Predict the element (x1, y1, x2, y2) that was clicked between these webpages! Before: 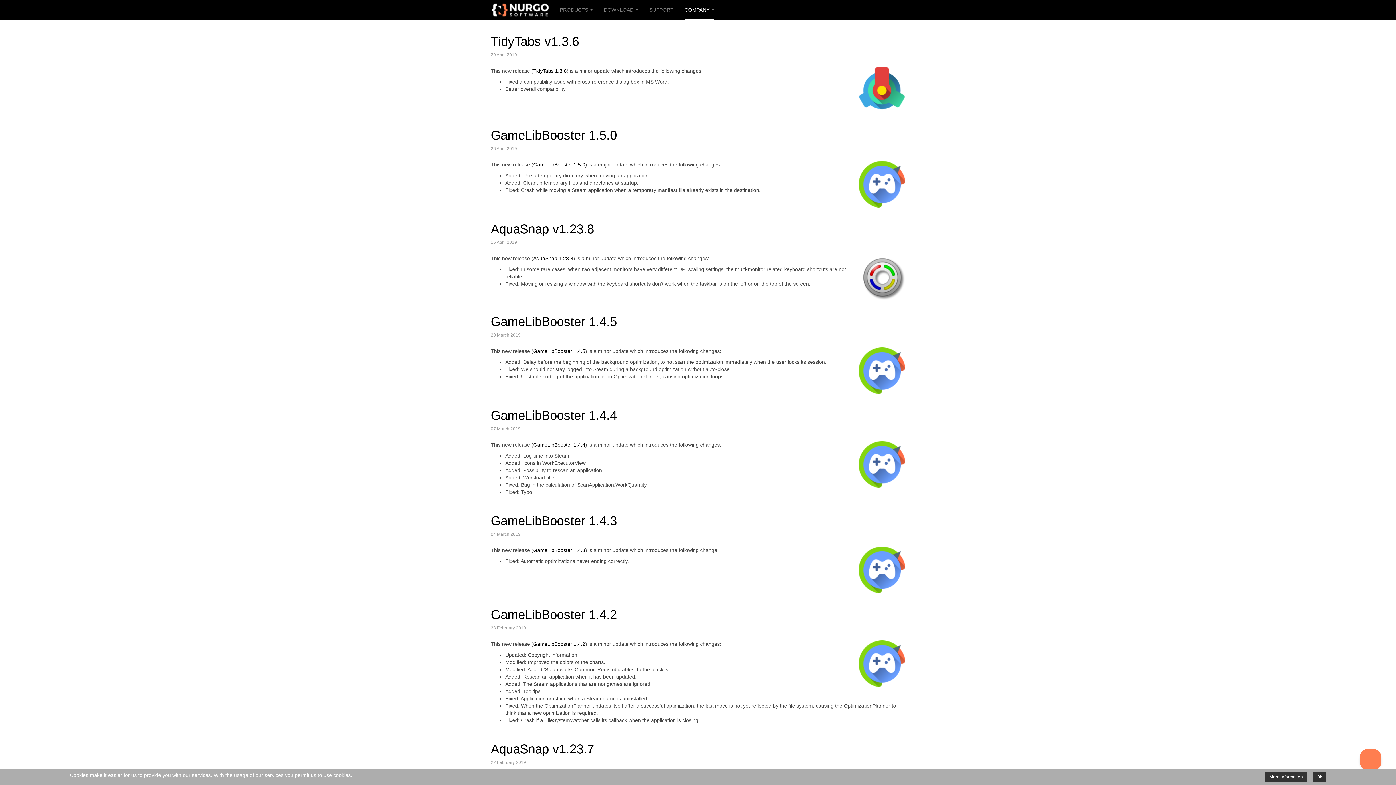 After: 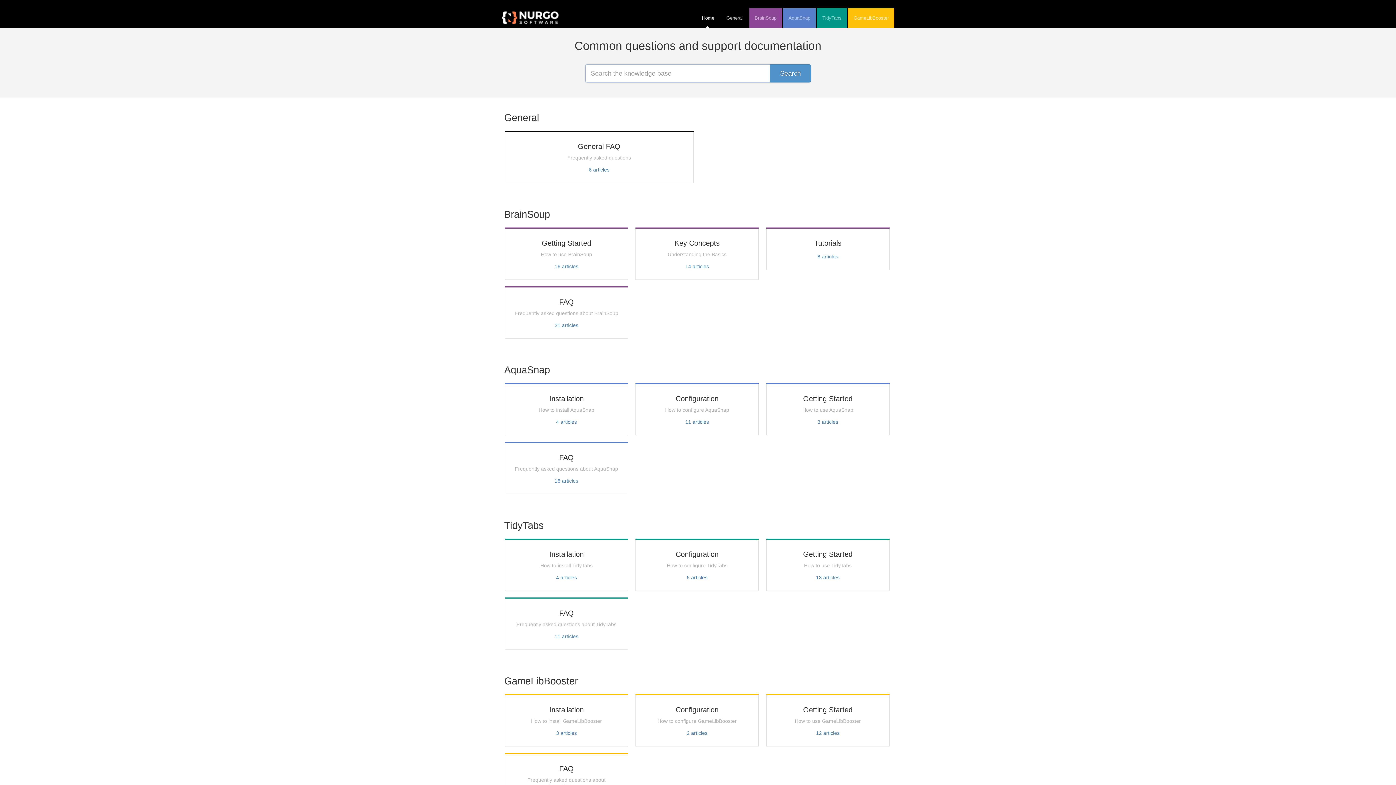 Action: bbox: (649, 0, 673, 20) label: SUPPORT